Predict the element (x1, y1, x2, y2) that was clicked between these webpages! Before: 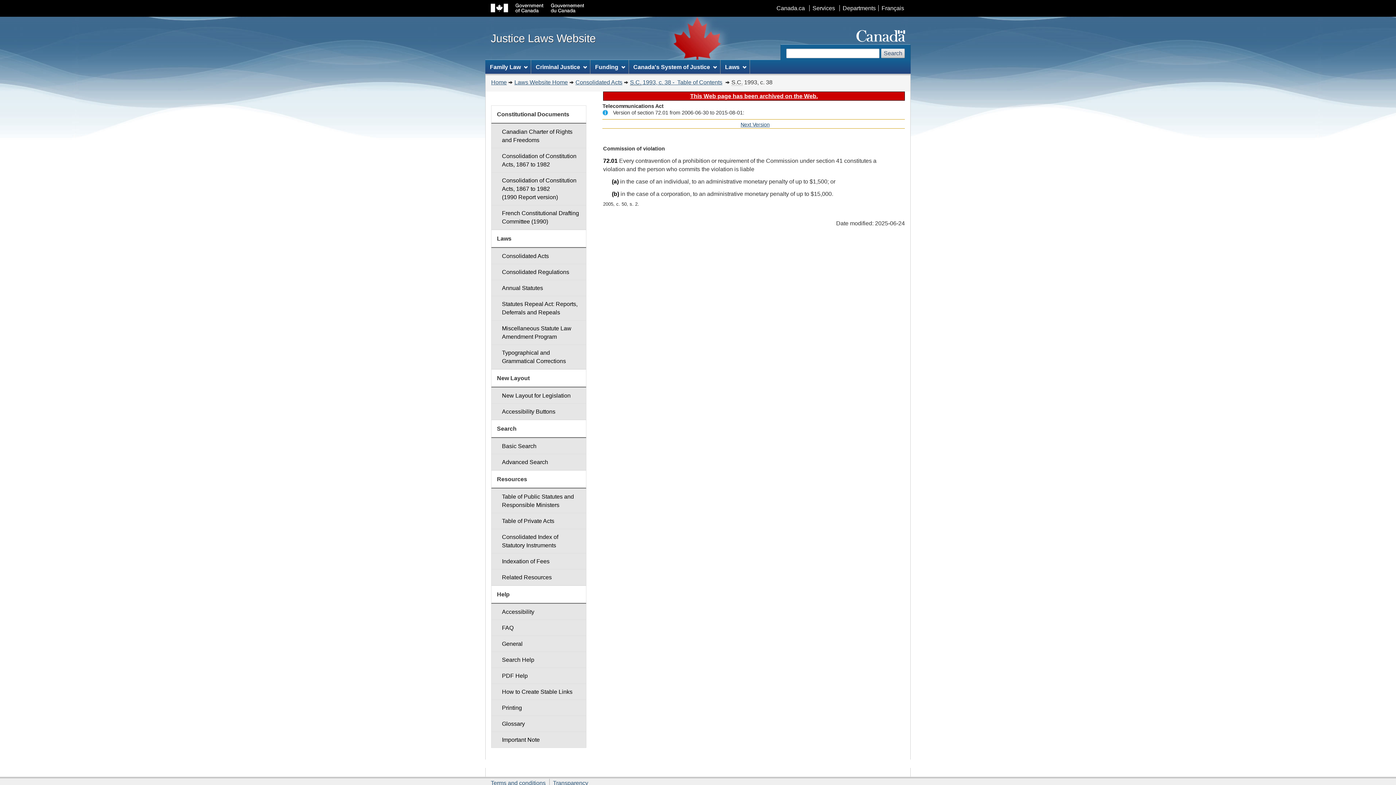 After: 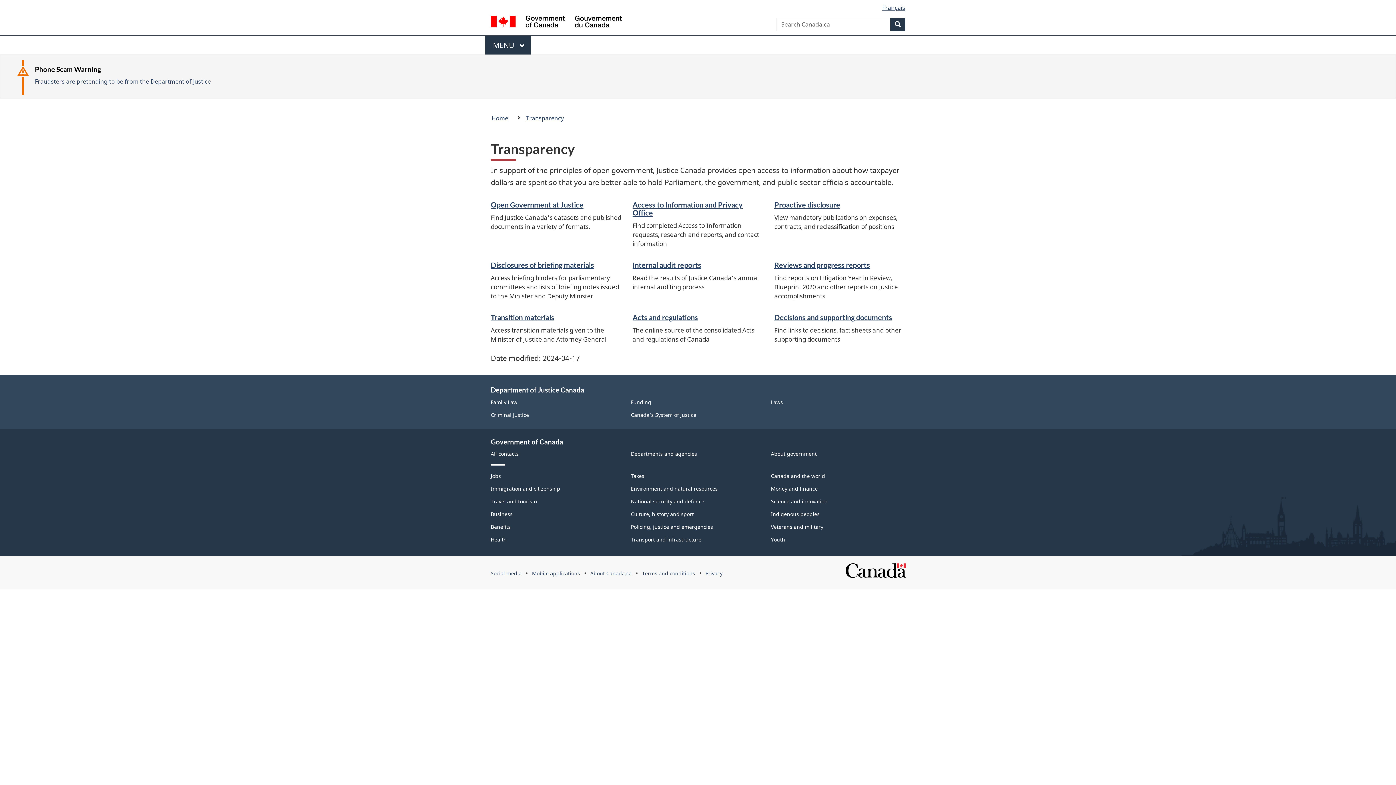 Action: label: Transparency bbox: (553, 780, 588, 786)